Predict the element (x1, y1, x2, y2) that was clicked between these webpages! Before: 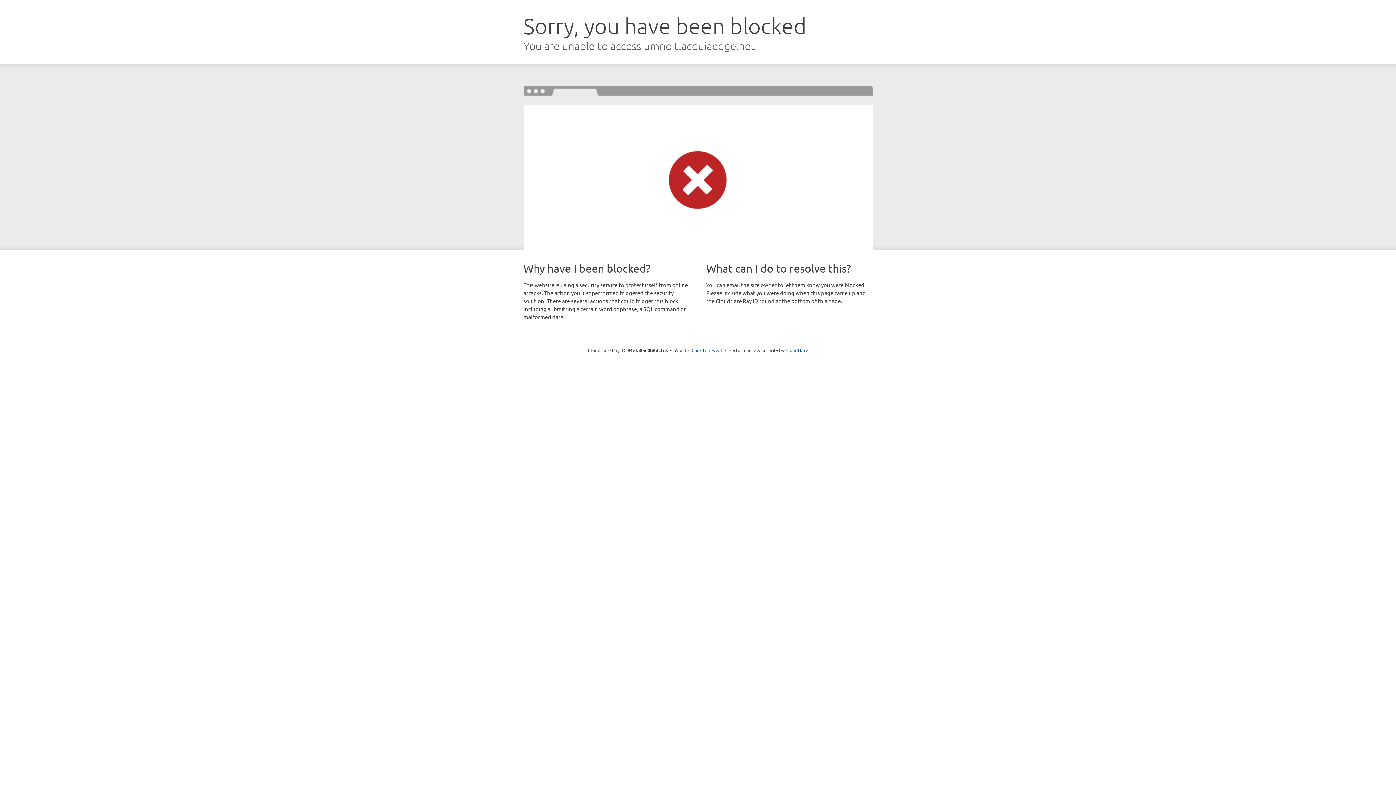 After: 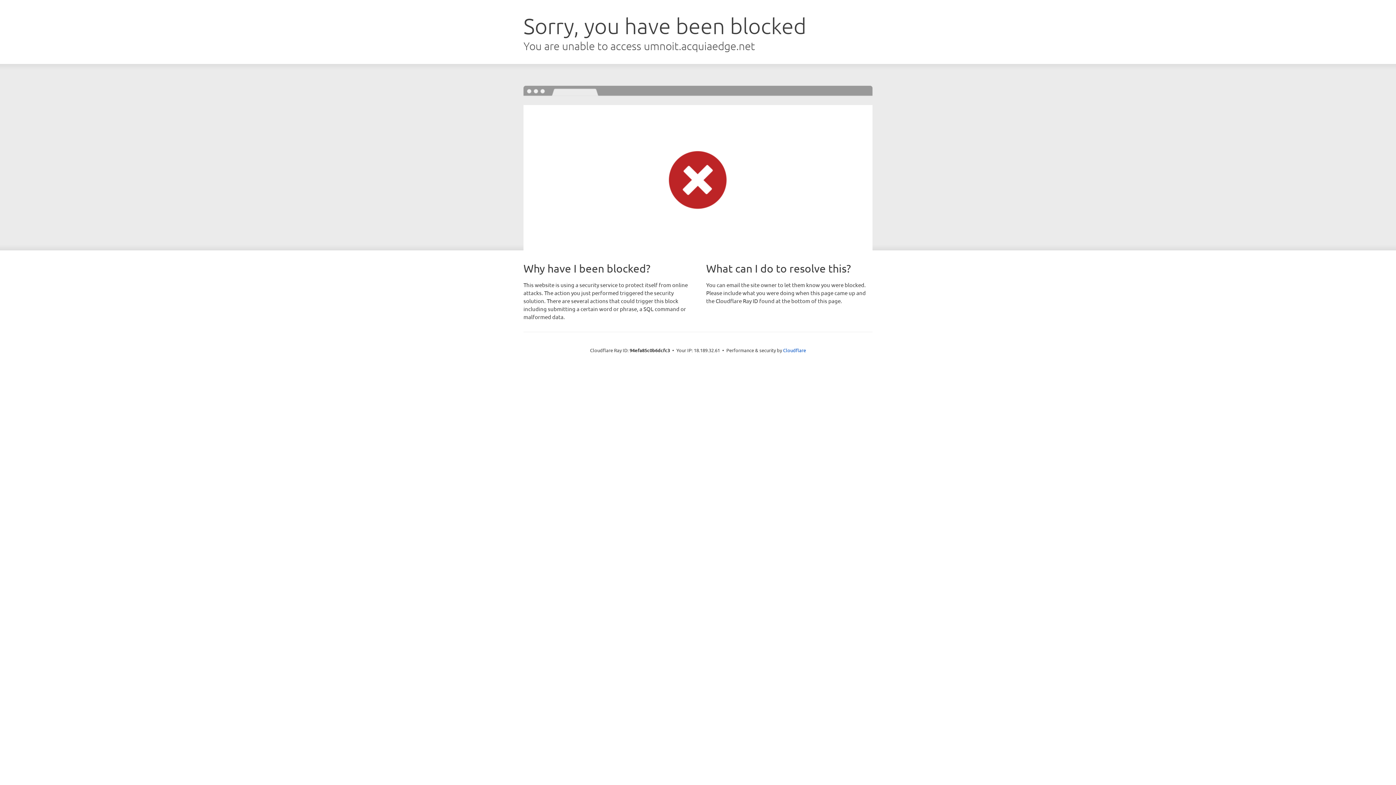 Action: label: Click to reveal bbox: (691, 346, 722, 353)